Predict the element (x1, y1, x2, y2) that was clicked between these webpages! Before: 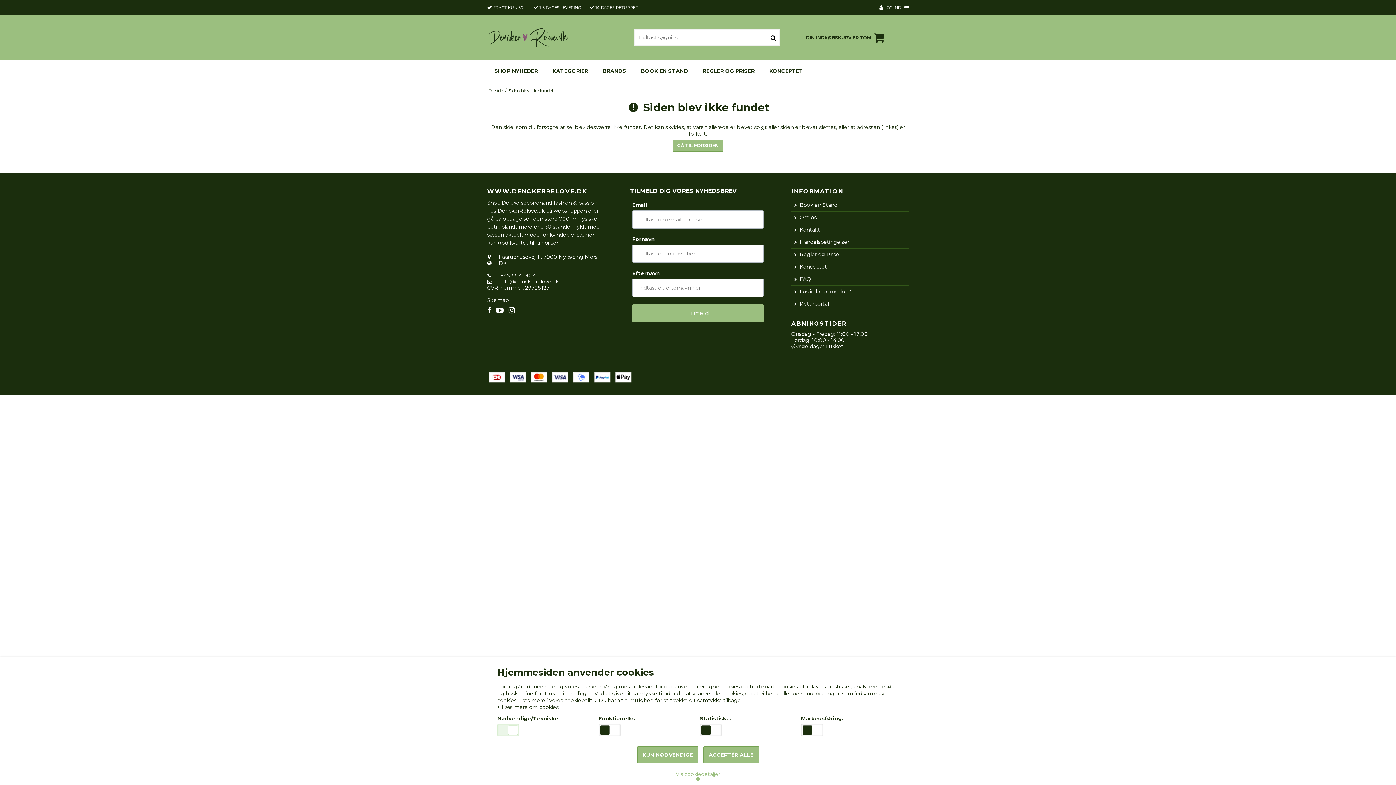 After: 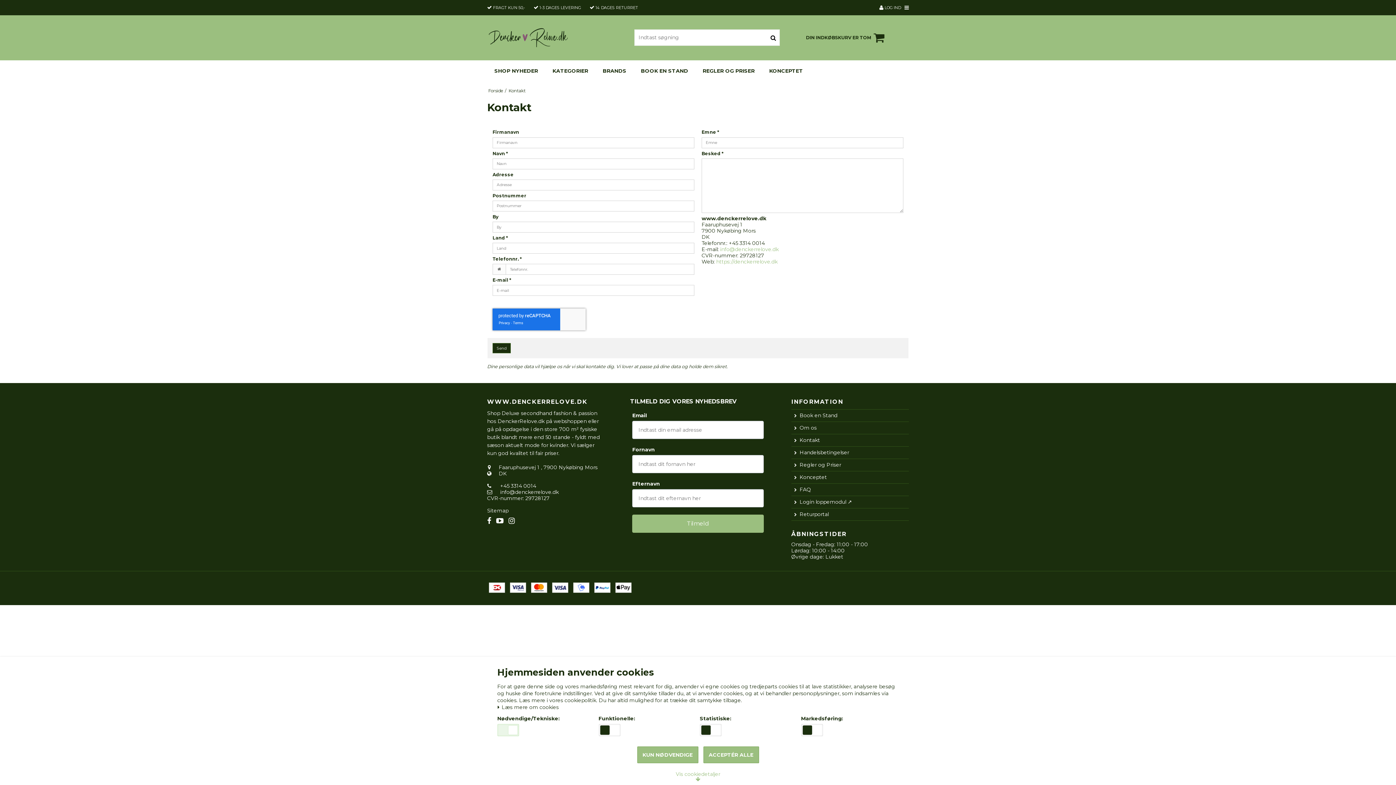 Action: bbox: (791, 223, 909, 235) label: Kontakt